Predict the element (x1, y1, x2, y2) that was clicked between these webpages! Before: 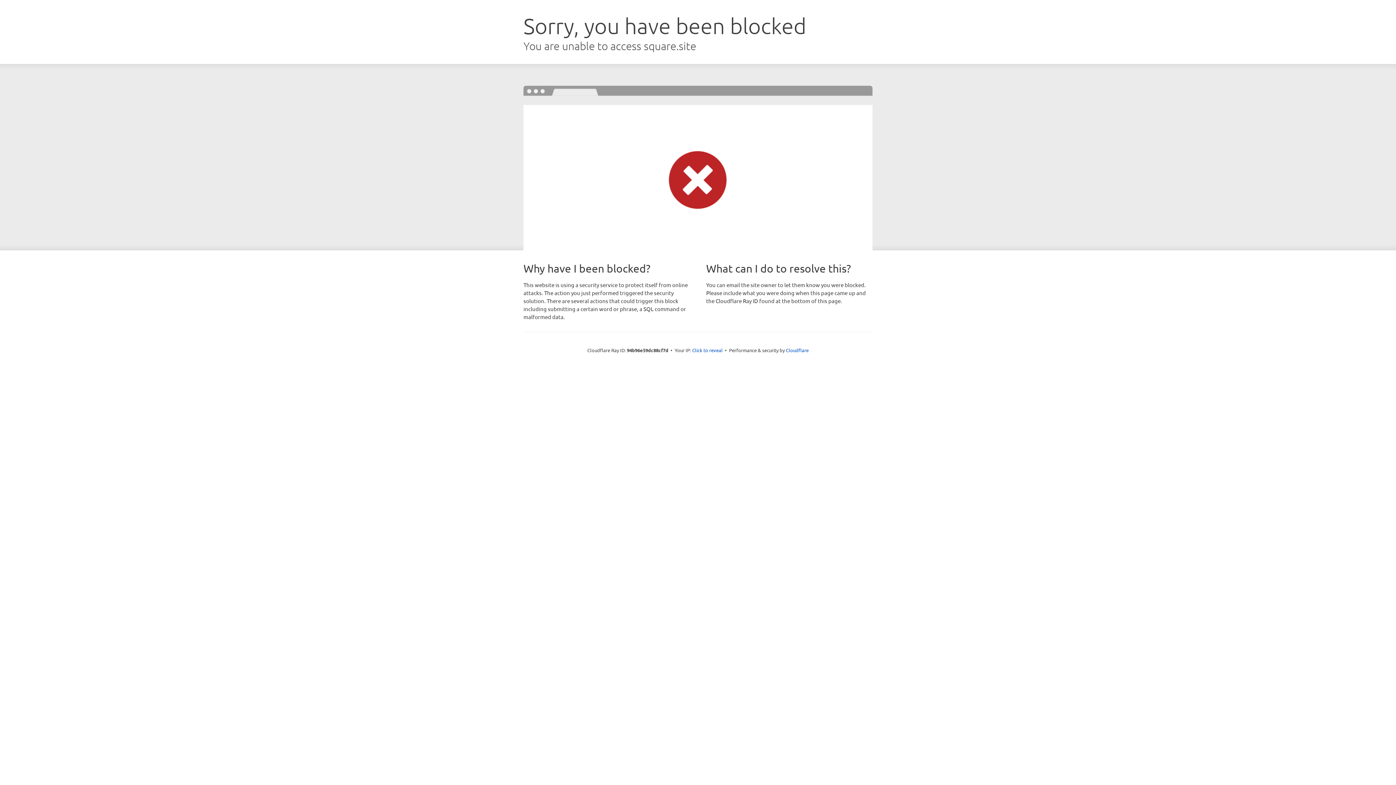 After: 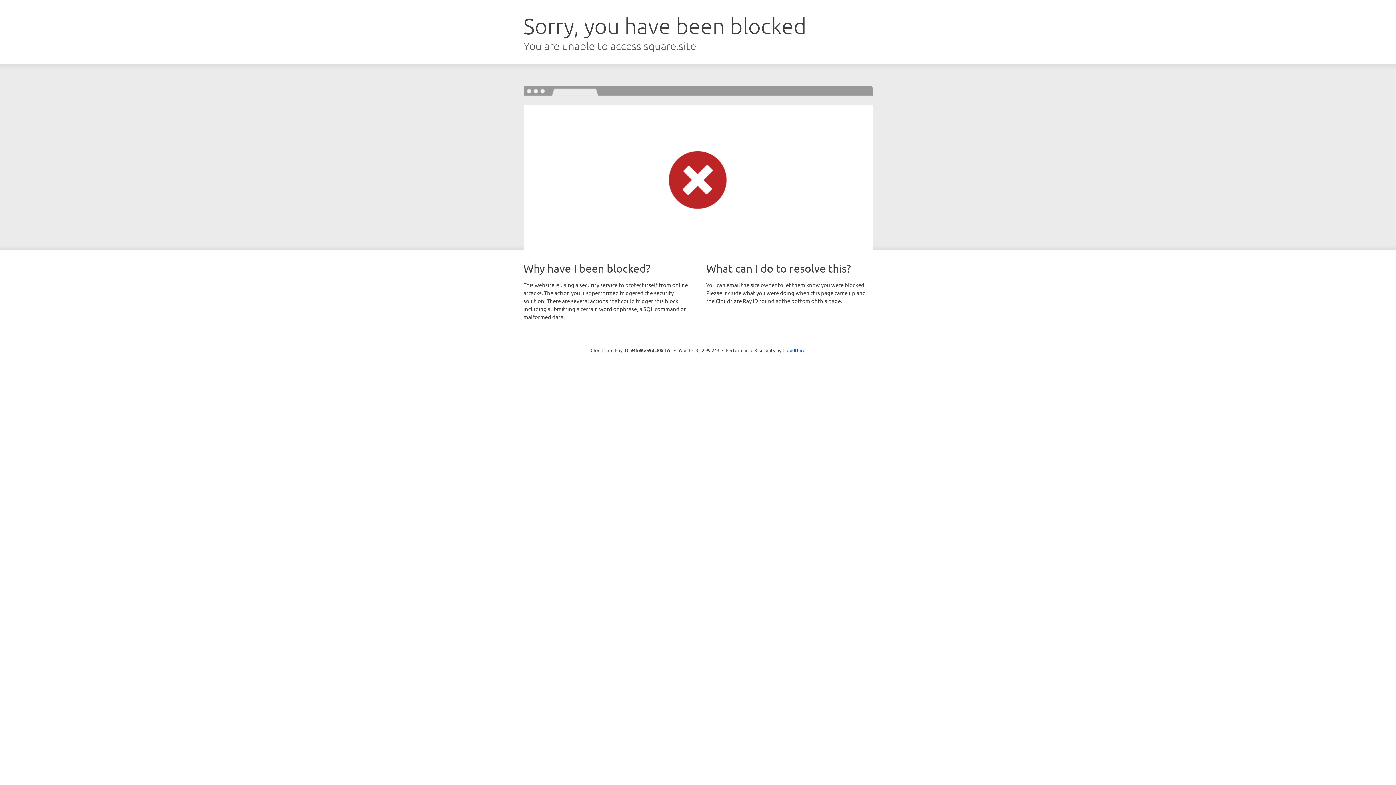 Action: label: Click to reveal bbox: (692, 346, 722, 353)